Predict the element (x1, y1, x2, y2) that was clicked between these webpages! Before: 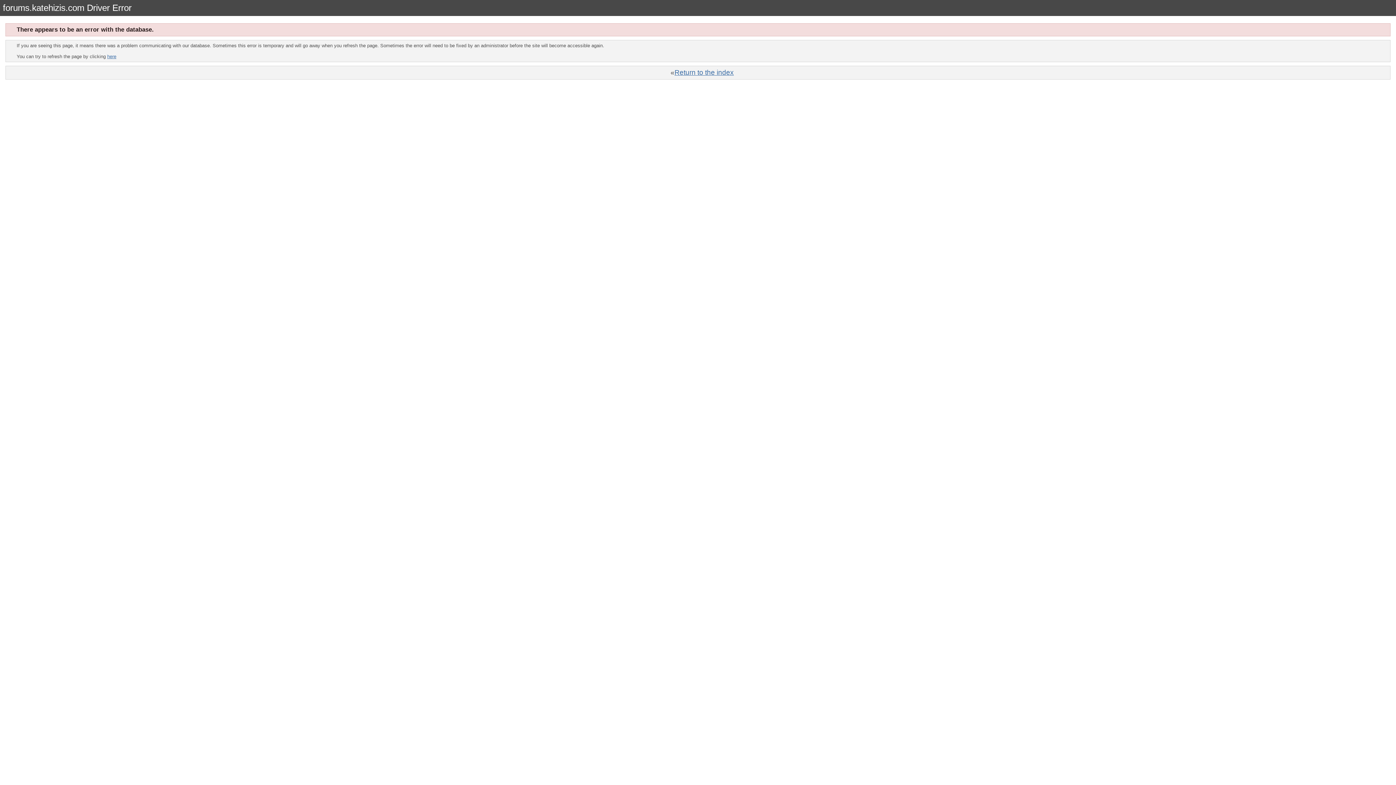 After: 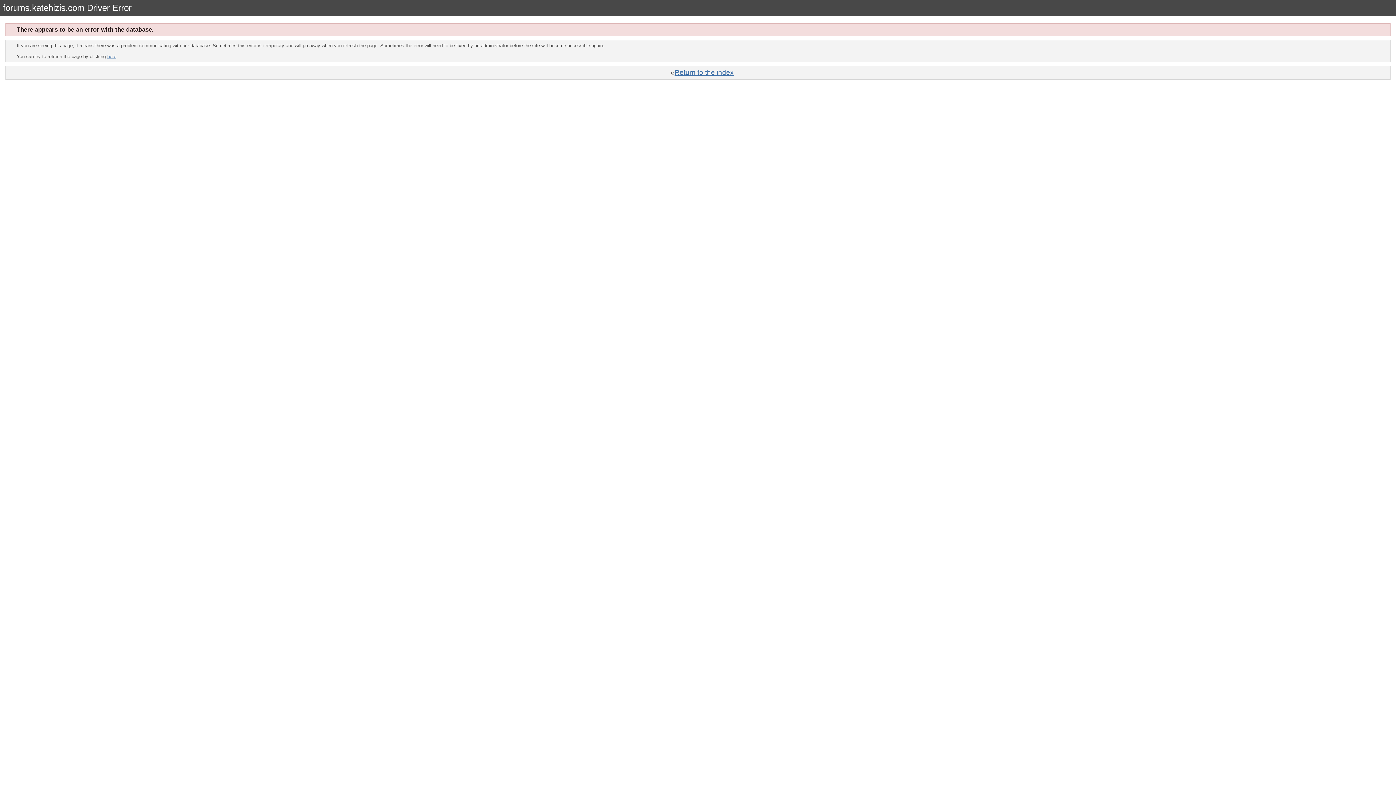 Action: bbox: (107, 53, 116, 59) label: here